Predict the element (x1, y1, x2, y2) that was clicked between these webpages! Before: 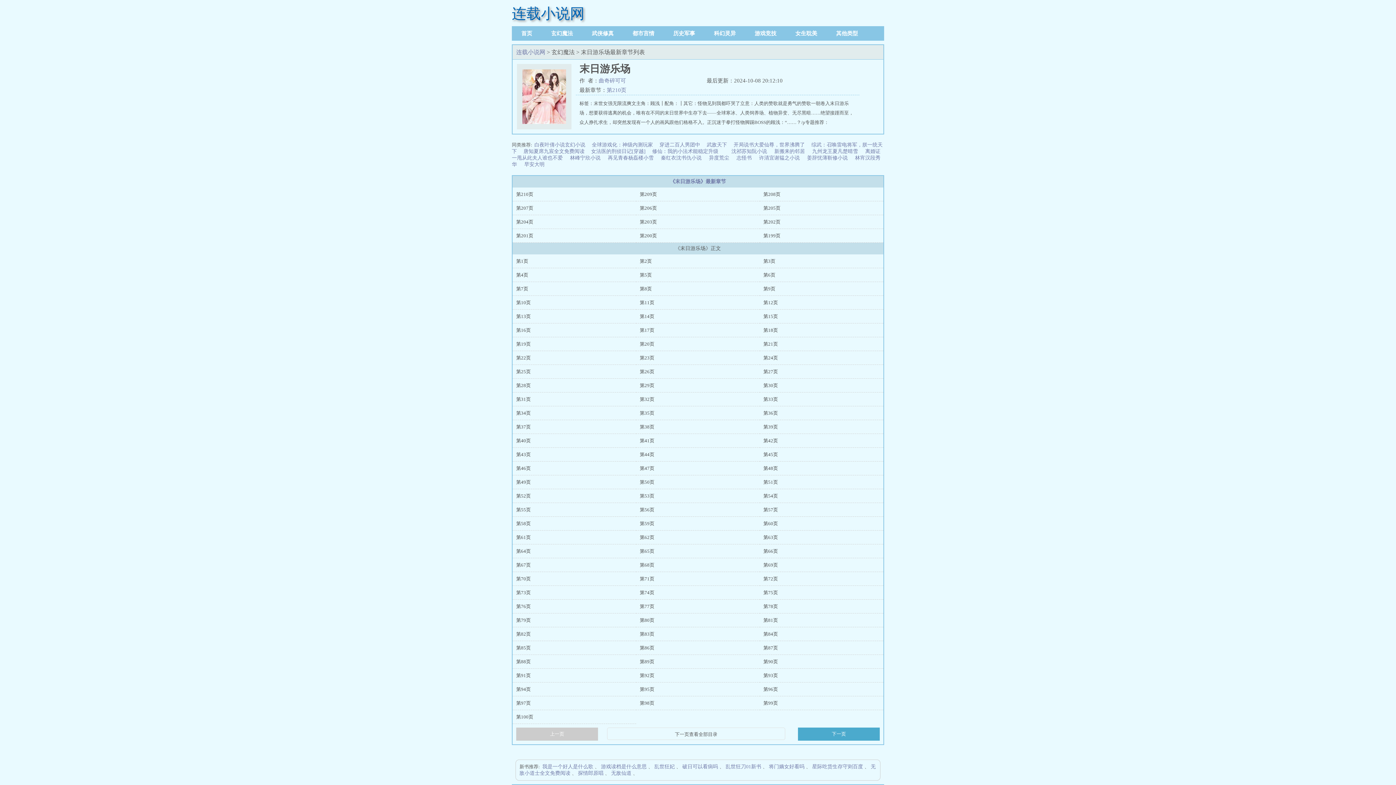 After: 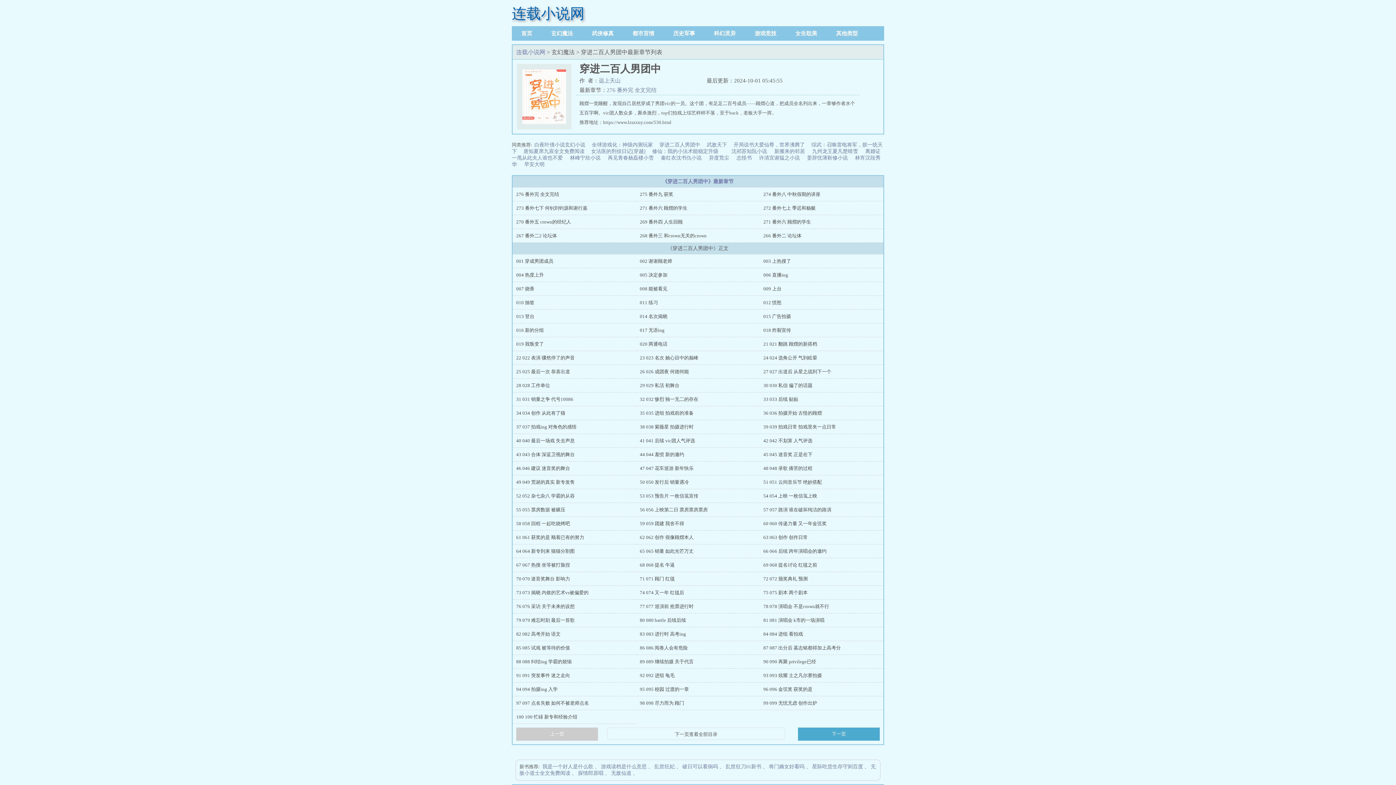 Action: label: 穿进二百人男团中 bbox: (659, 142, 700, 147)